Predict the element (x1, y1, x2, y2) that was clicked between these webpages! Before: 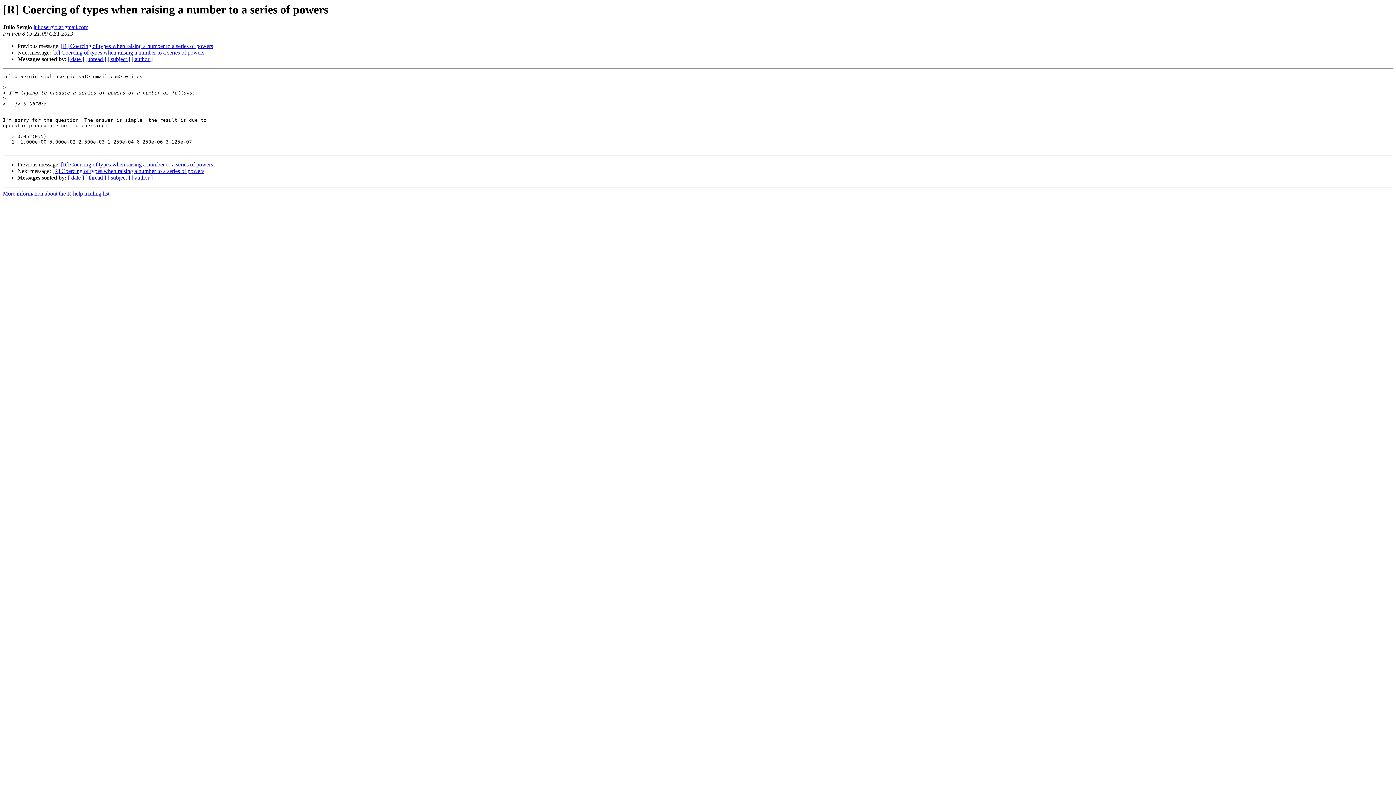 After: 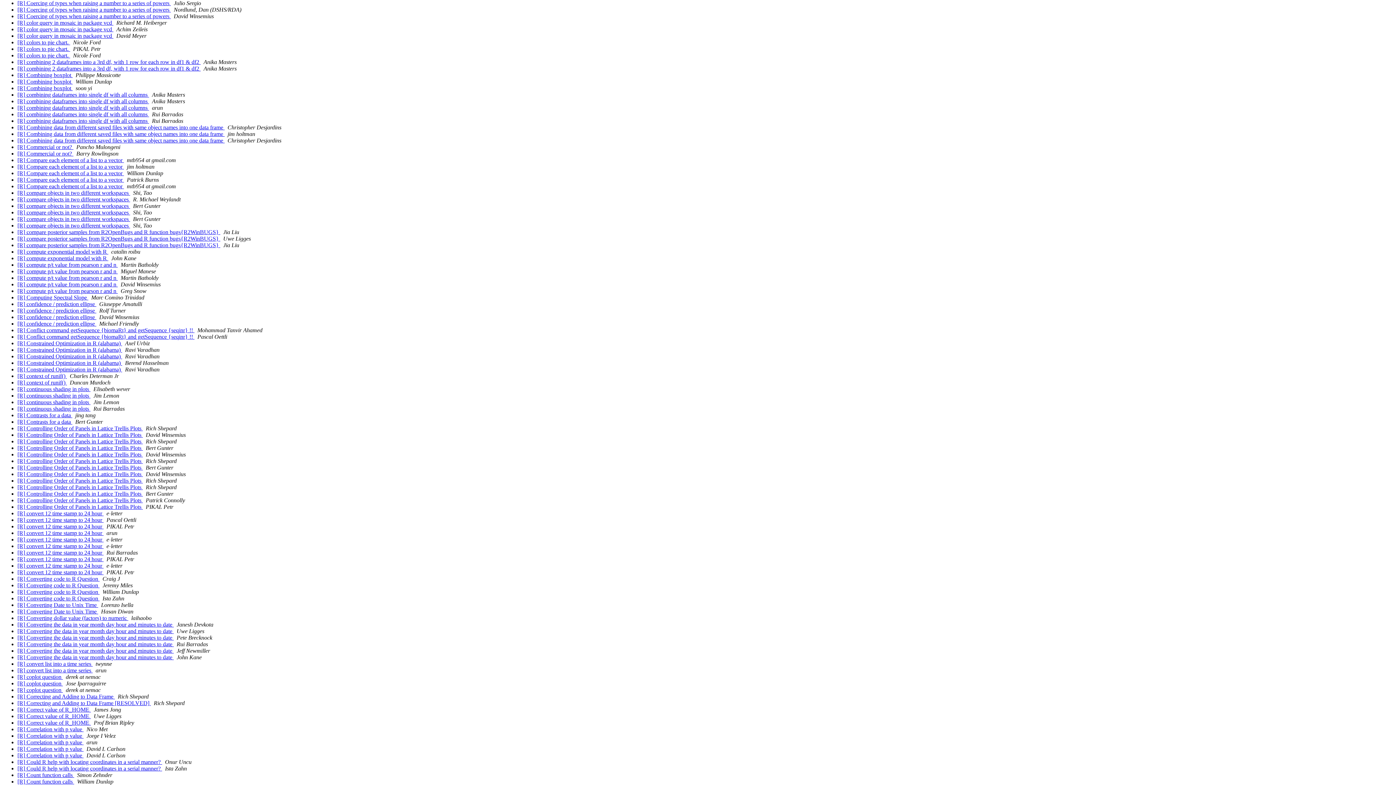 Action: bbox: (107, 174, 130, 180) label: [ subject ]